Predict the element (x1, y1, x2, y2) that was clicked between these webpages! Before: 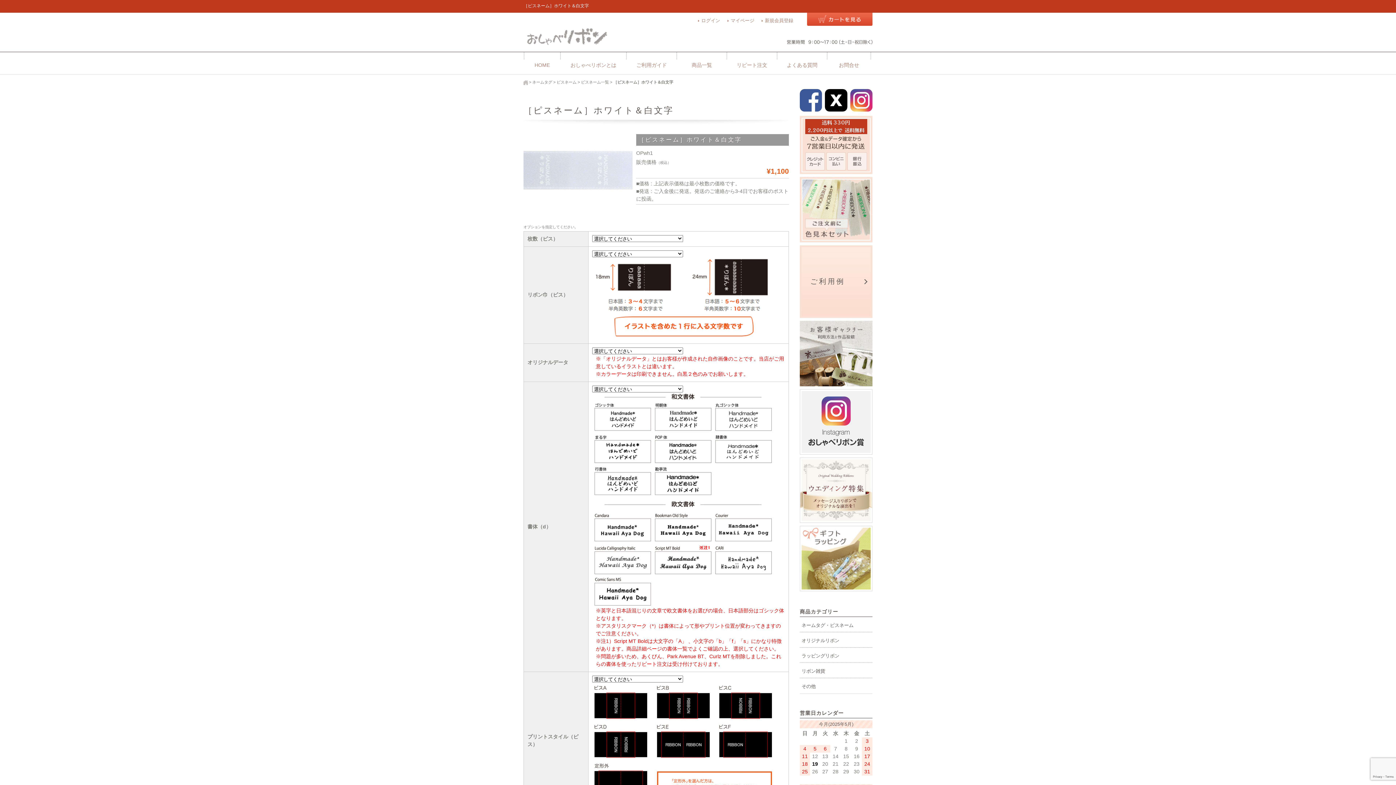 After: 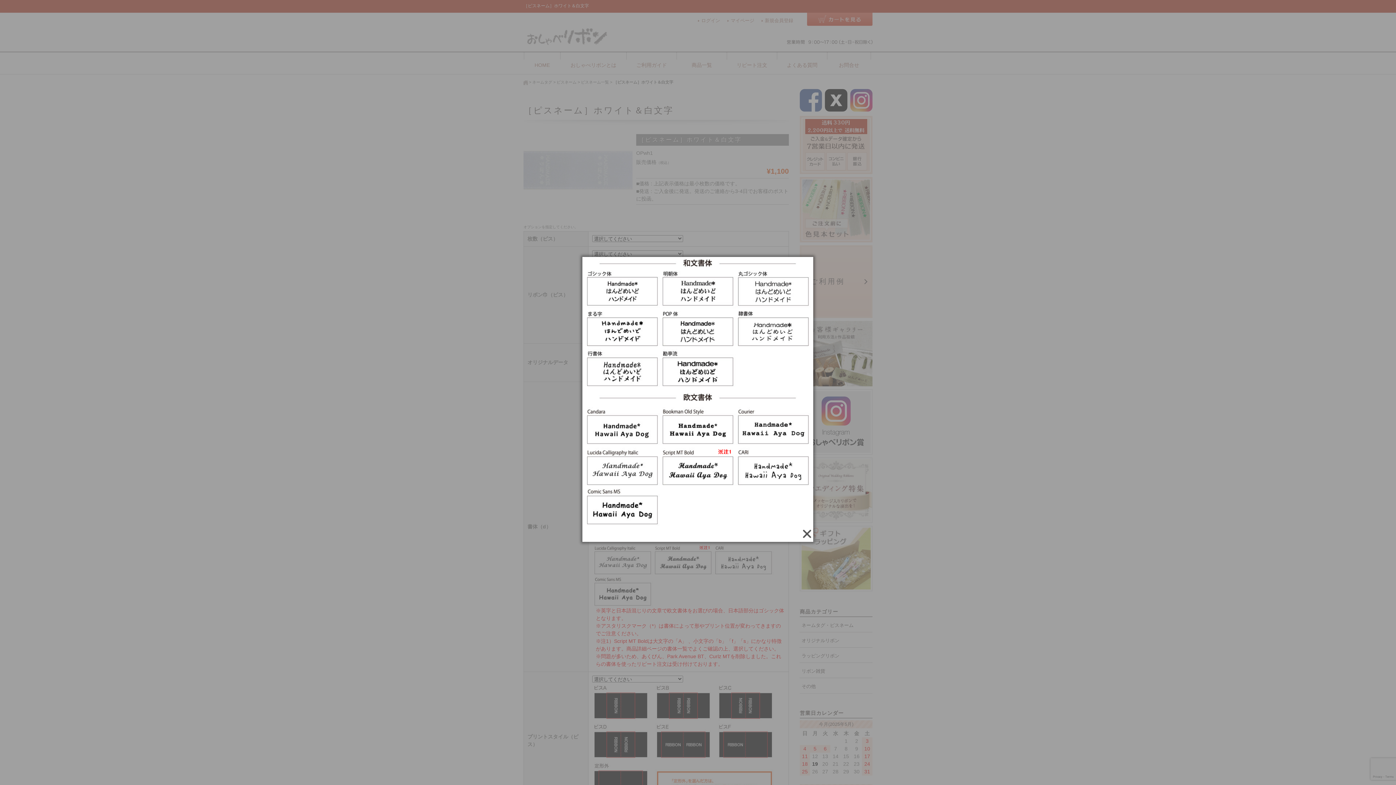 Action: bbox: (592, 394, 774, 400)